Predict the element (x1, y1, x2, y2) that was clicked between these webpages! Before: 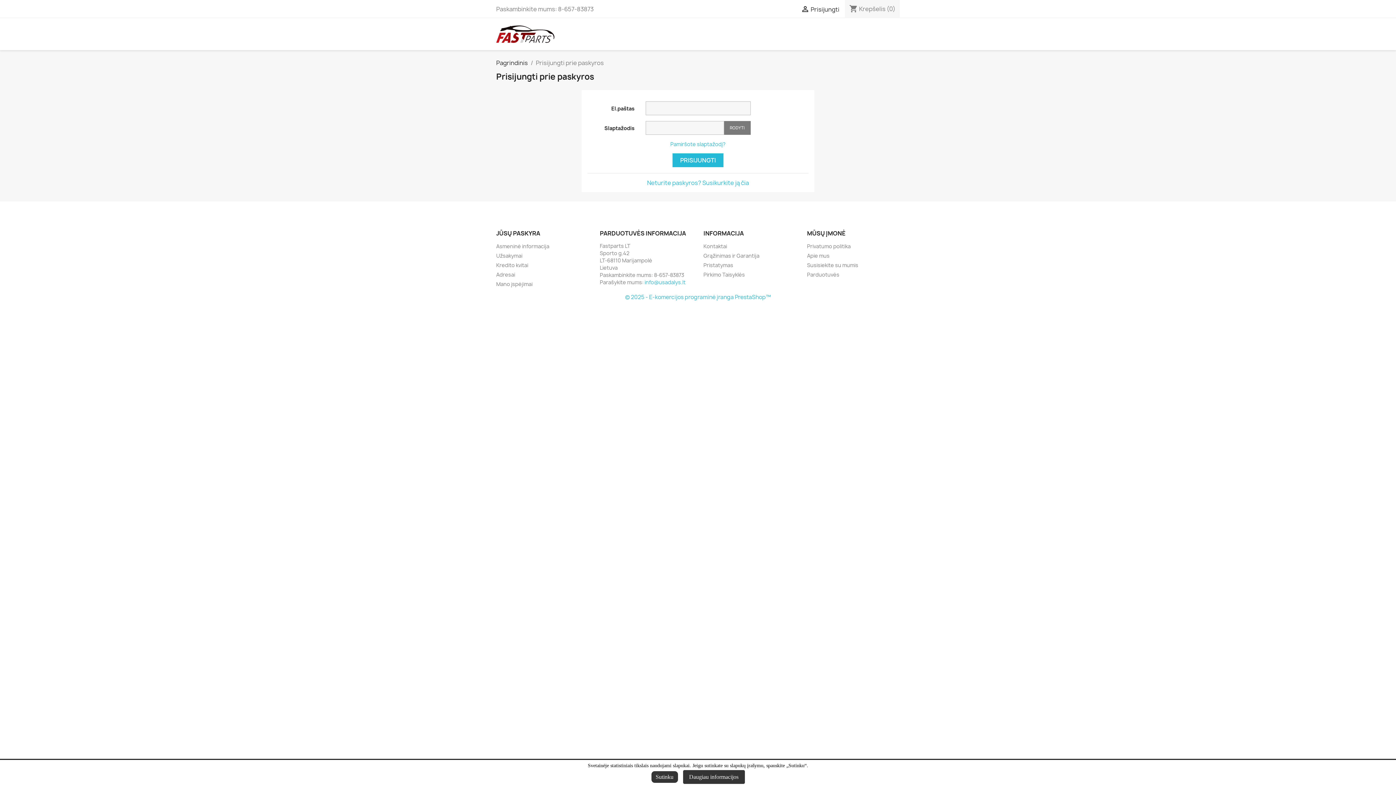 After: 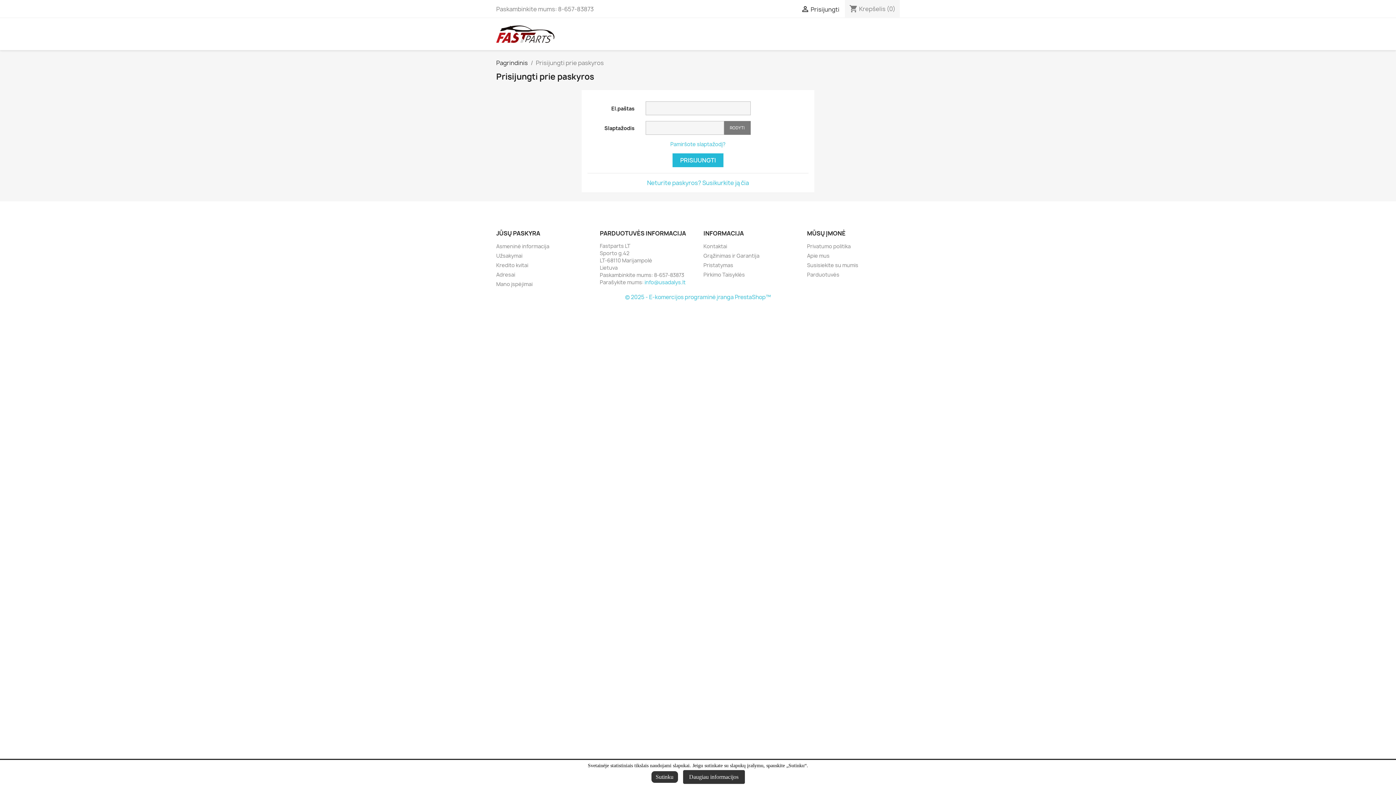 Action: bbox: (496, 242, 549, 249) label: Asmeninė informacija